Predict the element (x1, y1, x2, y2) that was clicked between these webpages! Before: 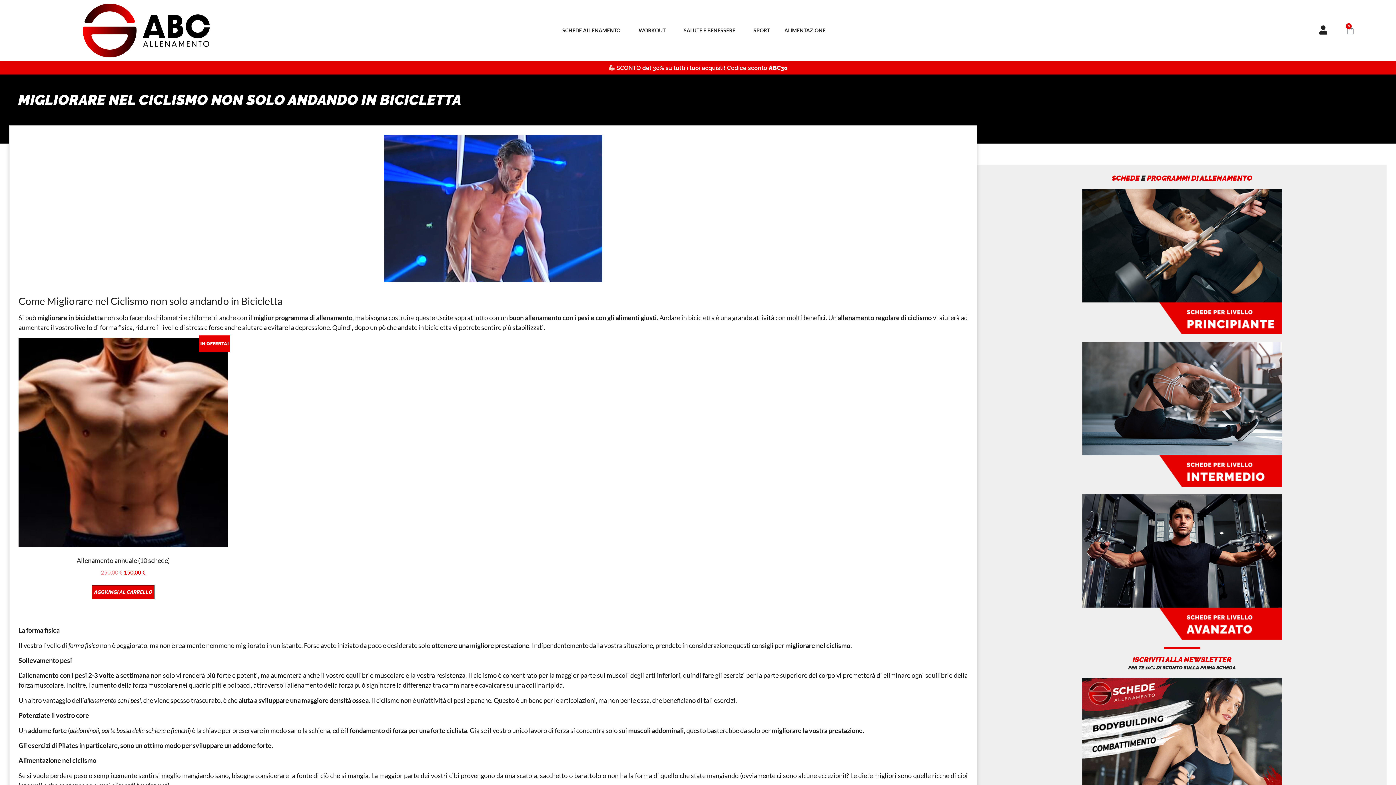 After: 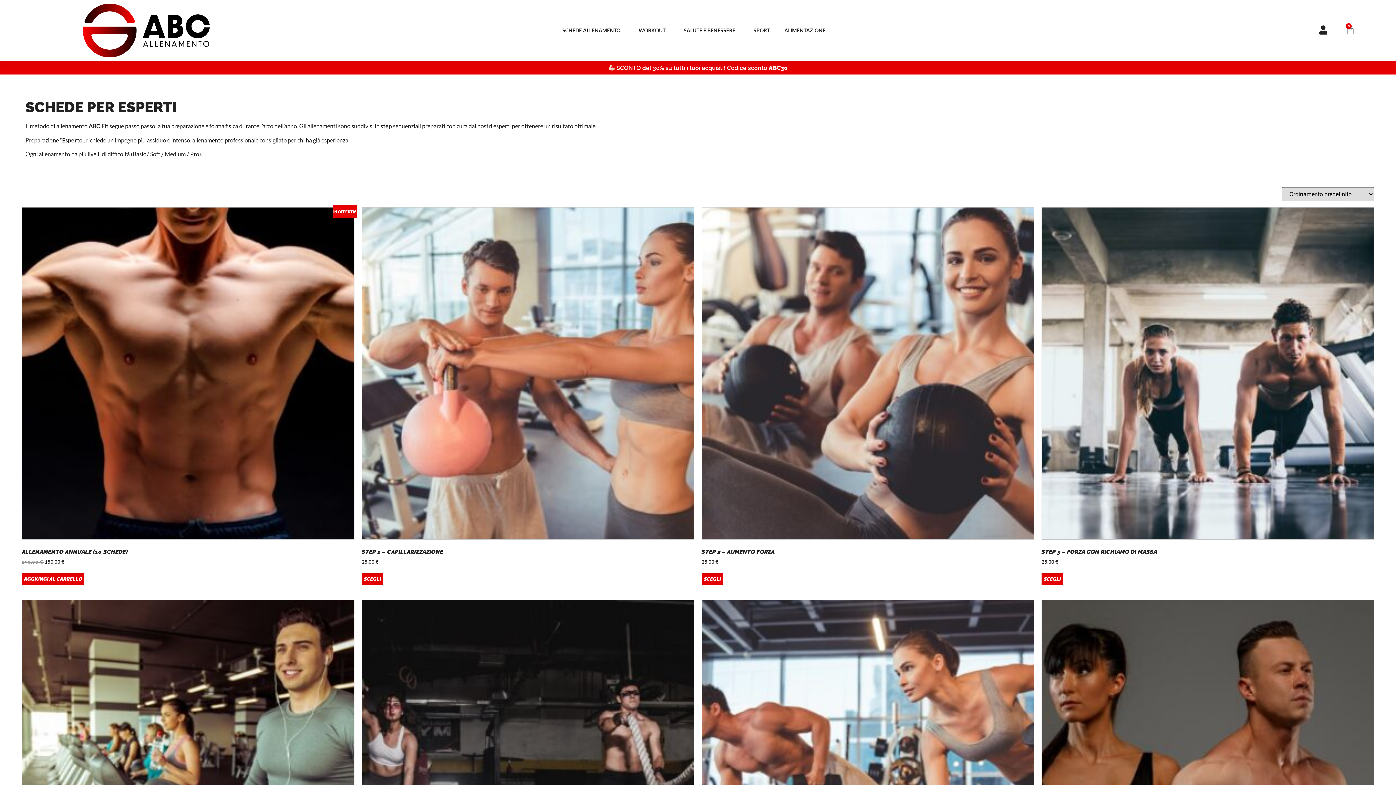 Action: bbox: (1082, 494, 1282, 640)